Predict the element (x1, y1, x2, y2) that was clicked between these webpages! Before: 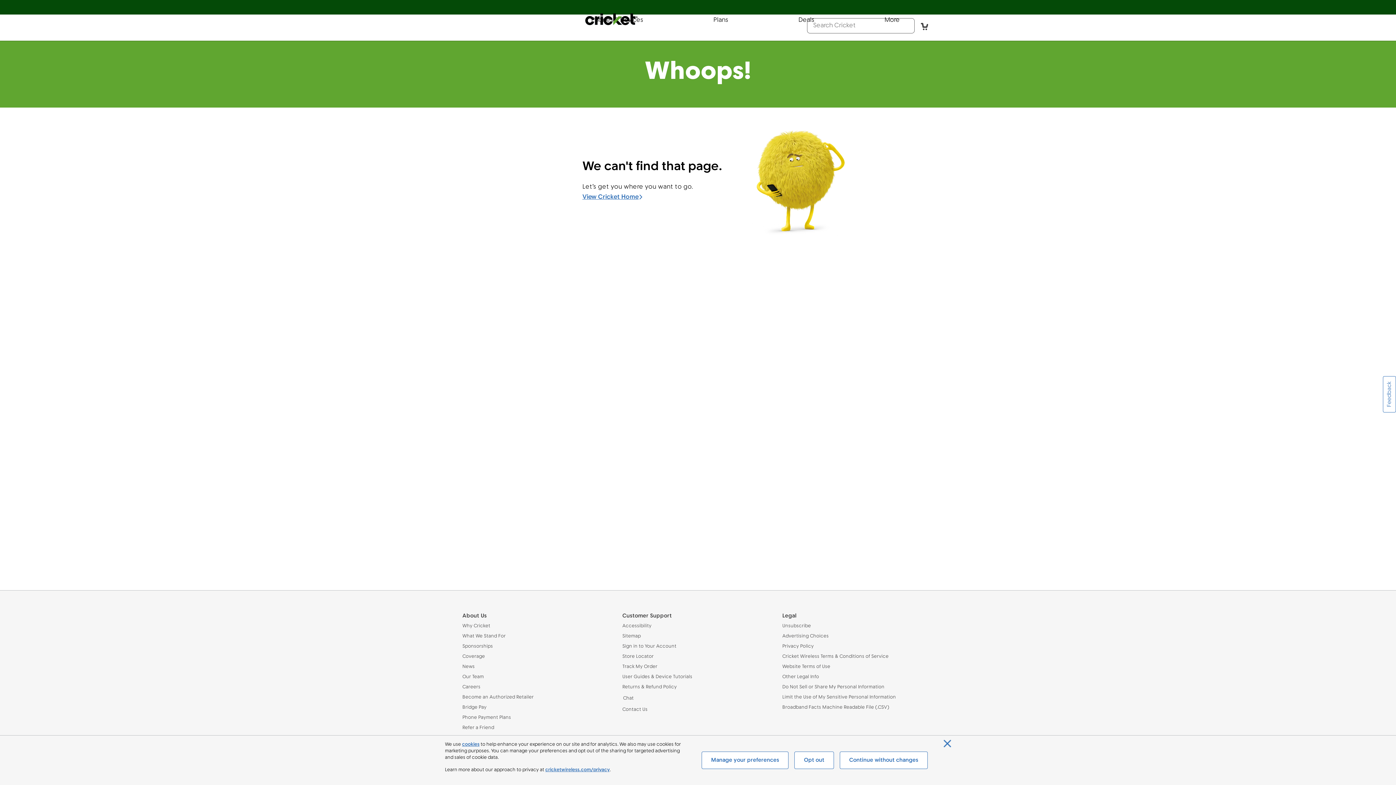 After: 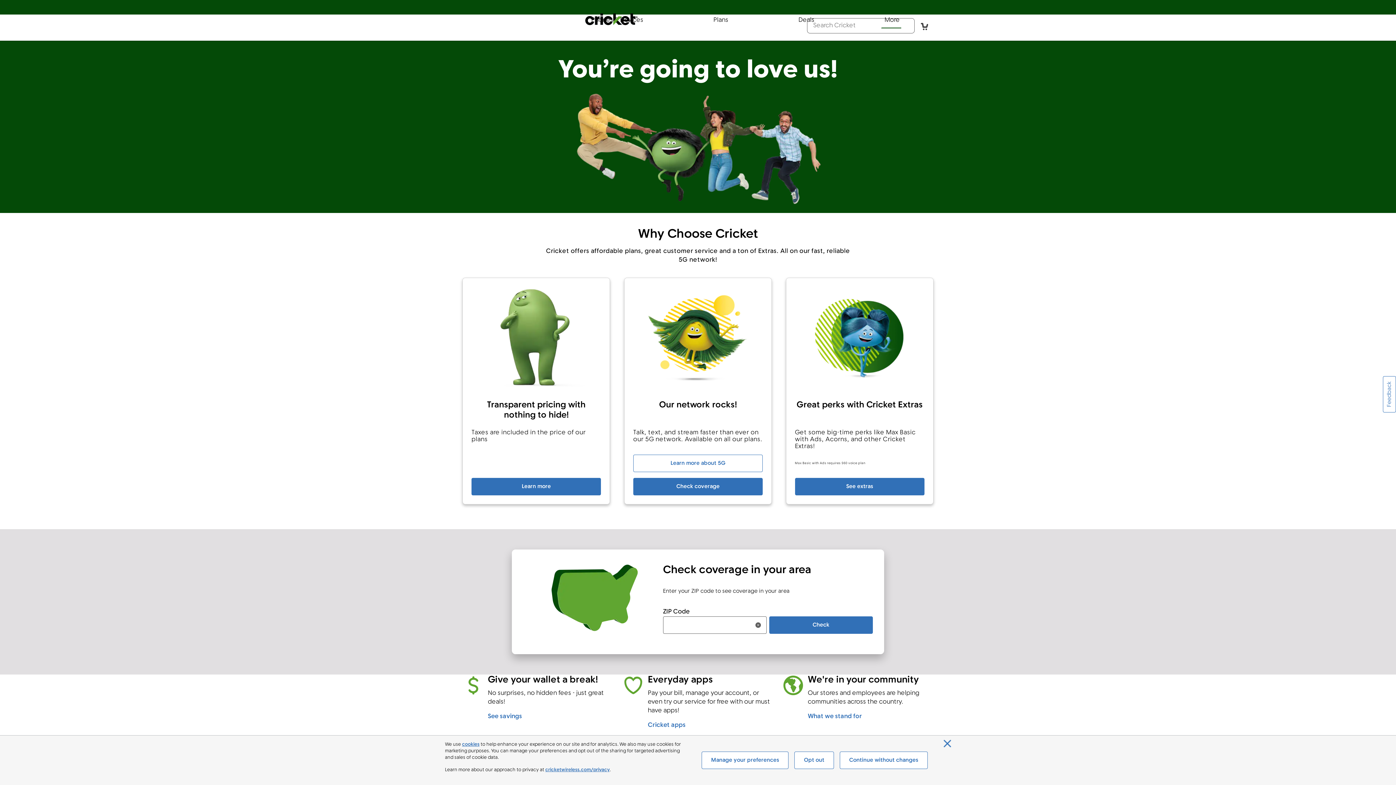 Action: bbox: (462, 623, 613, 629) label: Why Cricket